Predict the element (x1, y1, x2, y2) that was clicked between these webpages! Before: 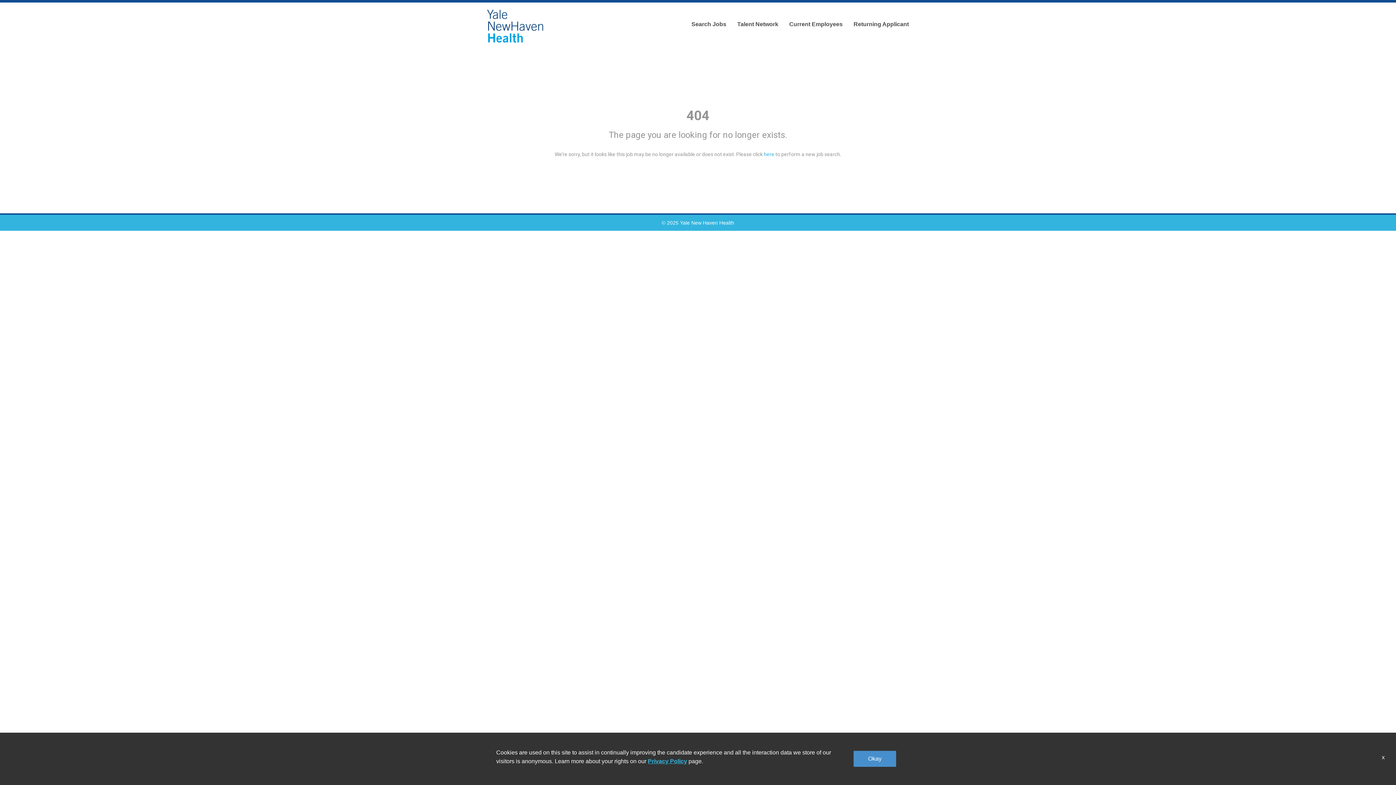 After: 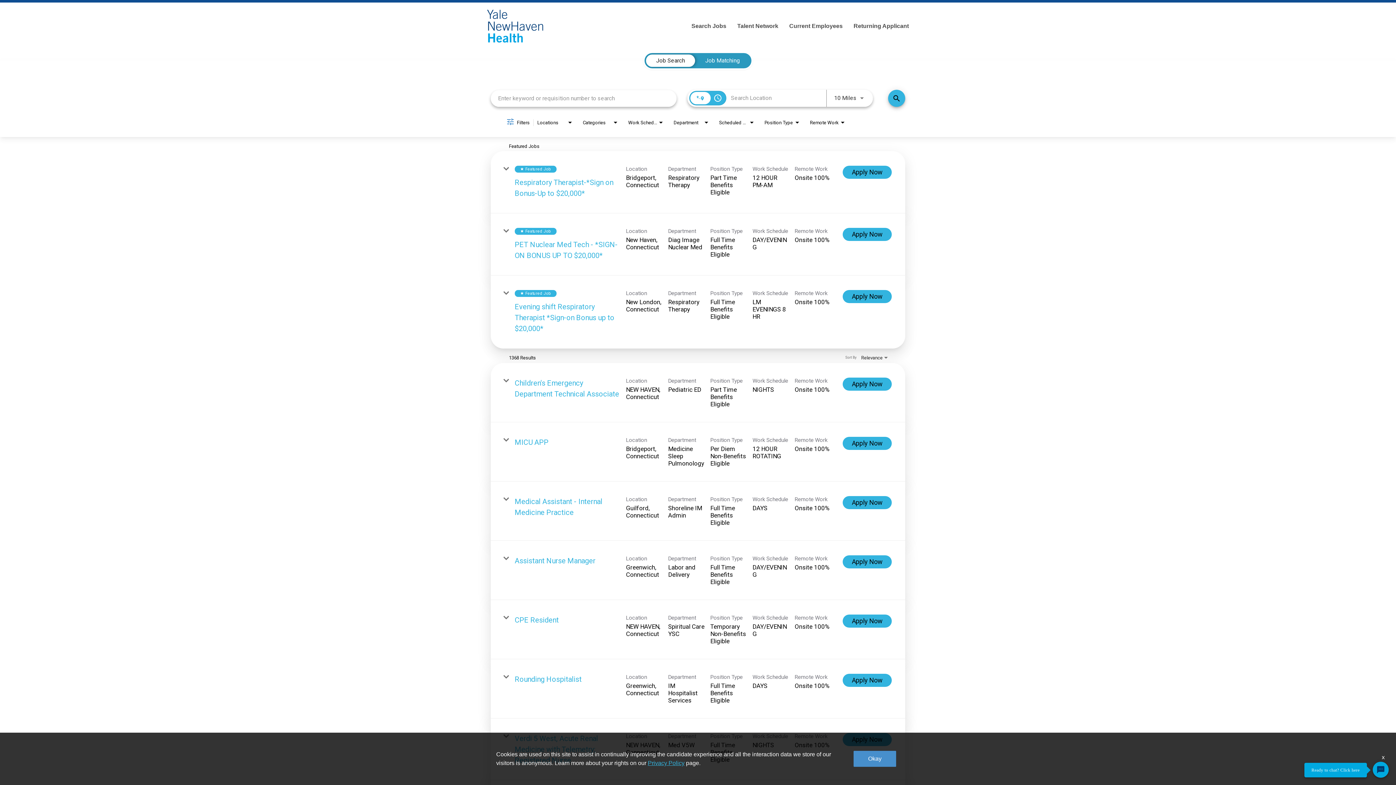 Action: bbox: (764, 151, 774, 157) label: here